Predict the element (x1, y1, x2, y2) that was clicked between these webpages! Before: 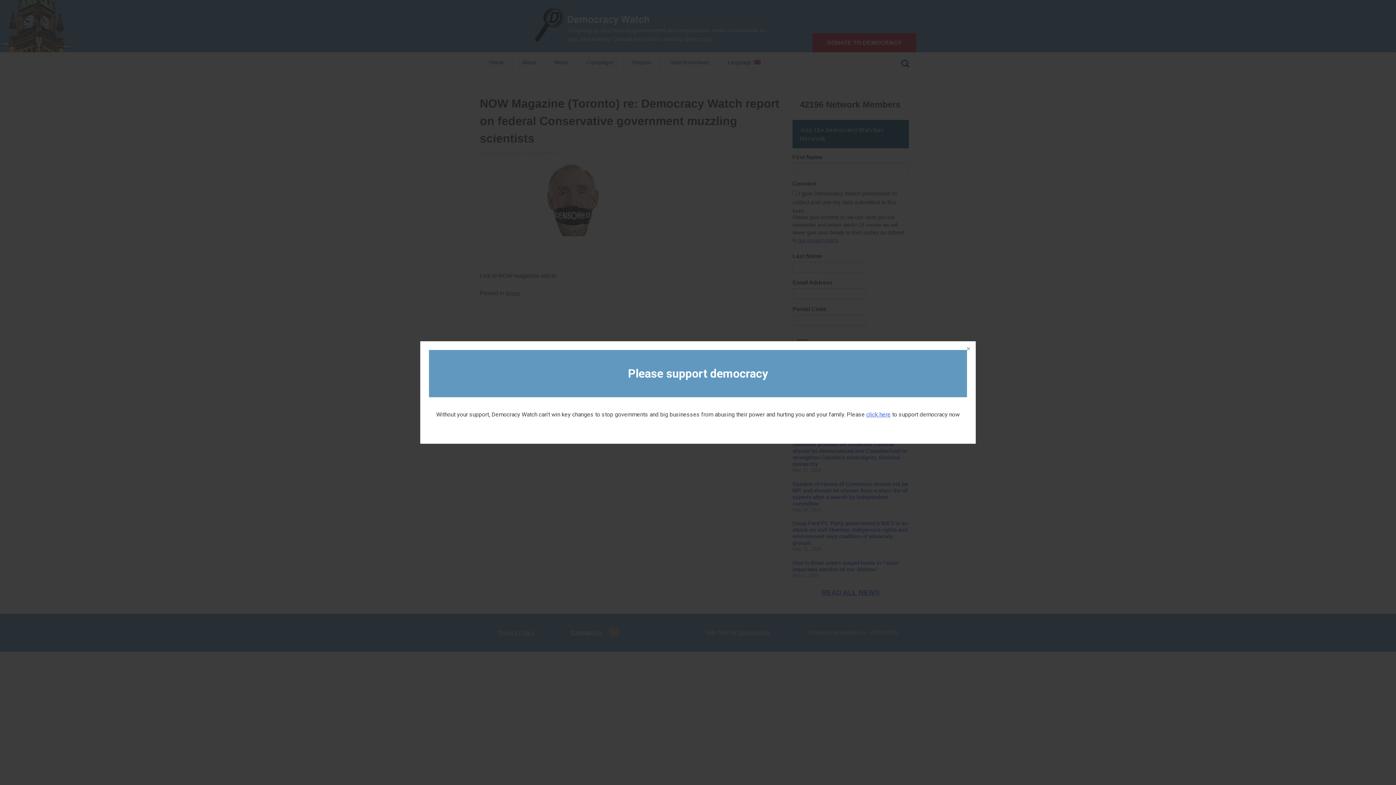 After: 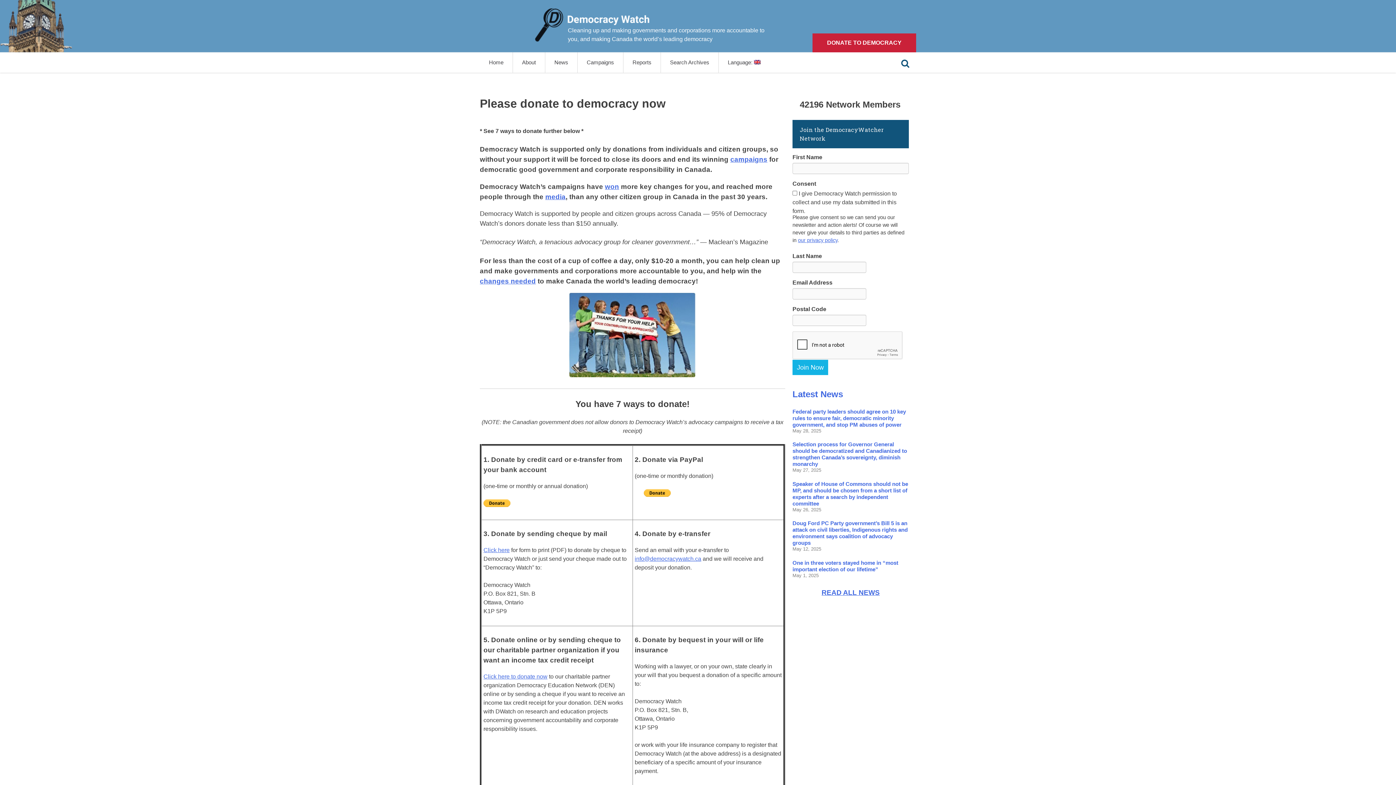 Action: bbox: (866, 411, 890, 418) label: click here